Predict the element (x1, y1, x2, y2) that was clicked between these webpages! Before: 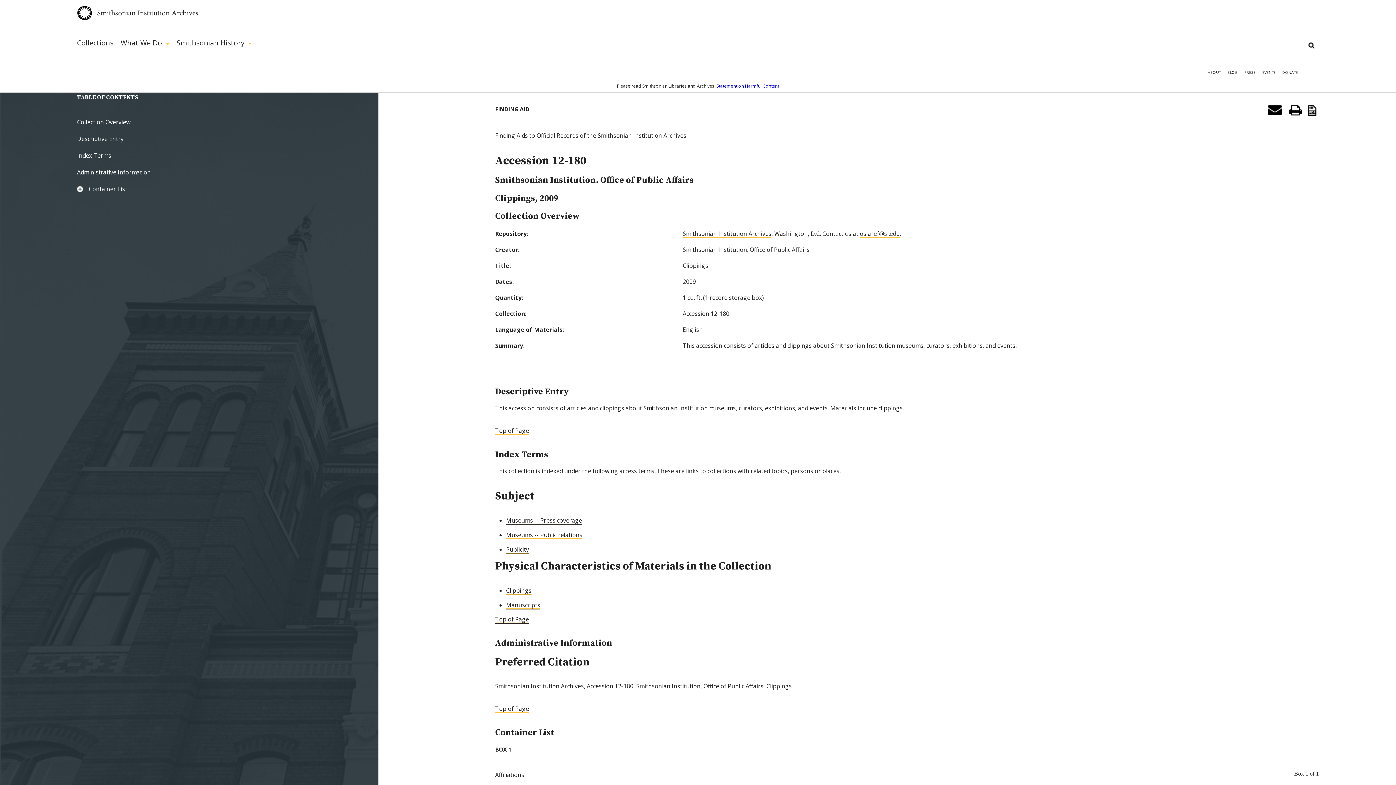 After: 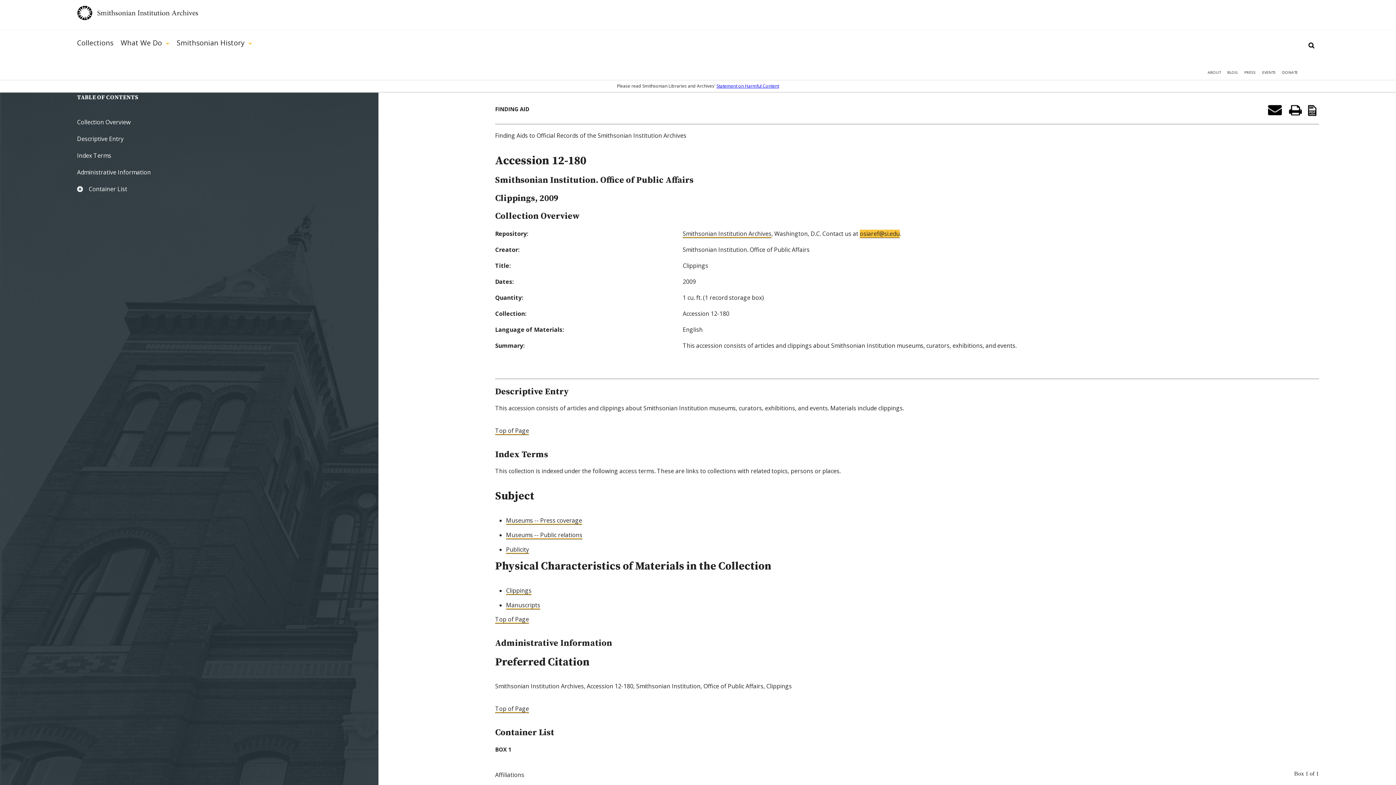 Action: label: osiaref@si.edu bbox: (860, 229, 900, 238)